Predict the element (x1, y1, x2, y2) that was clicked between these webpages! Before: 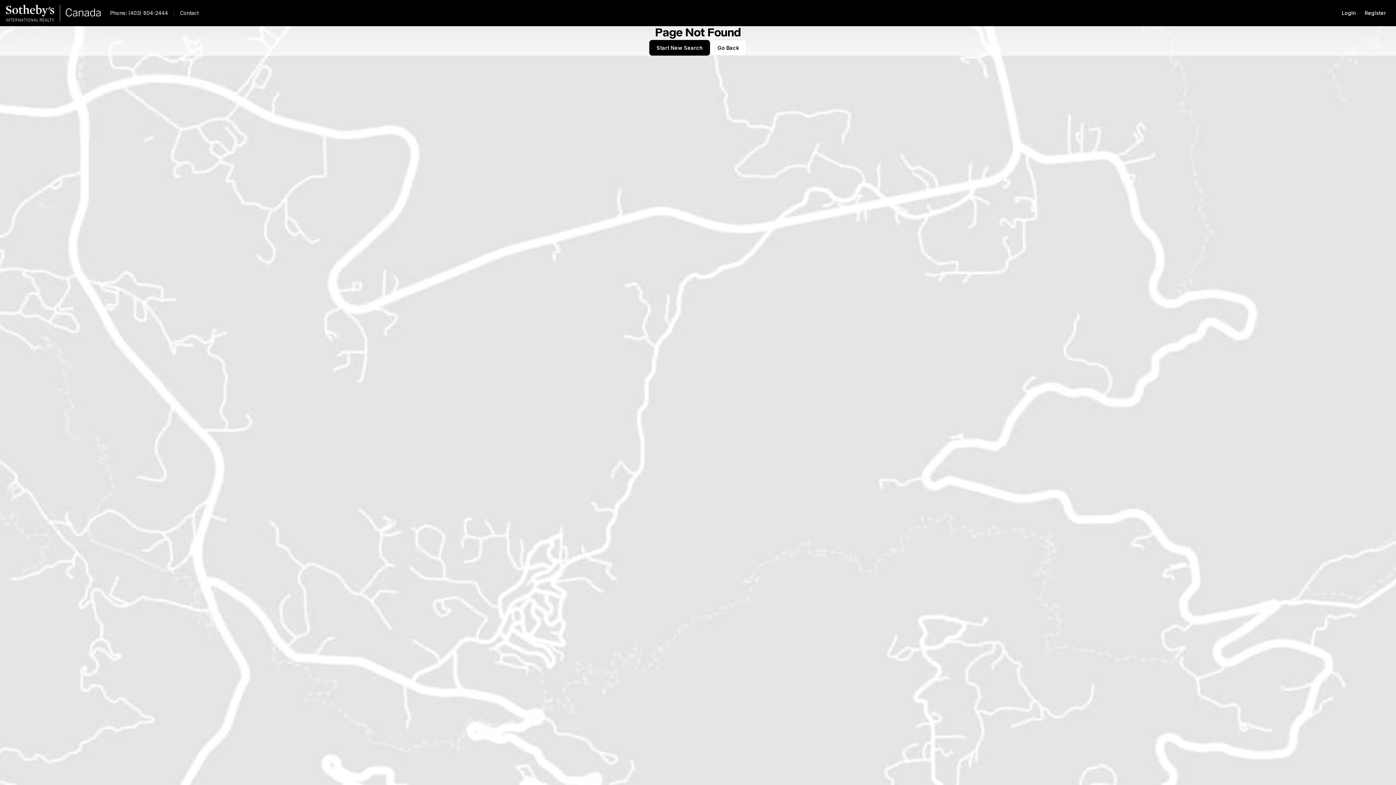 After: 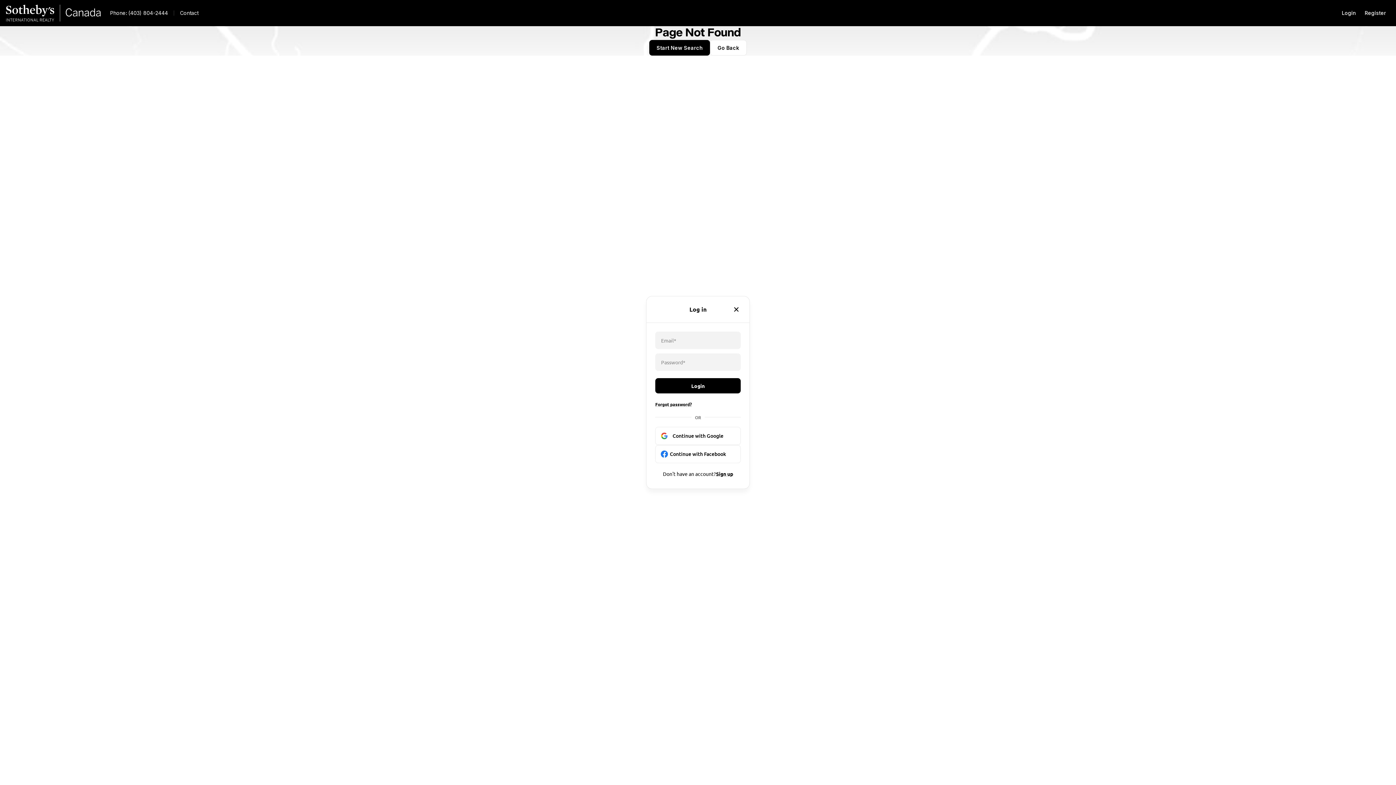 Action: bbox: (1337, 5, 1360, 20) label: Login